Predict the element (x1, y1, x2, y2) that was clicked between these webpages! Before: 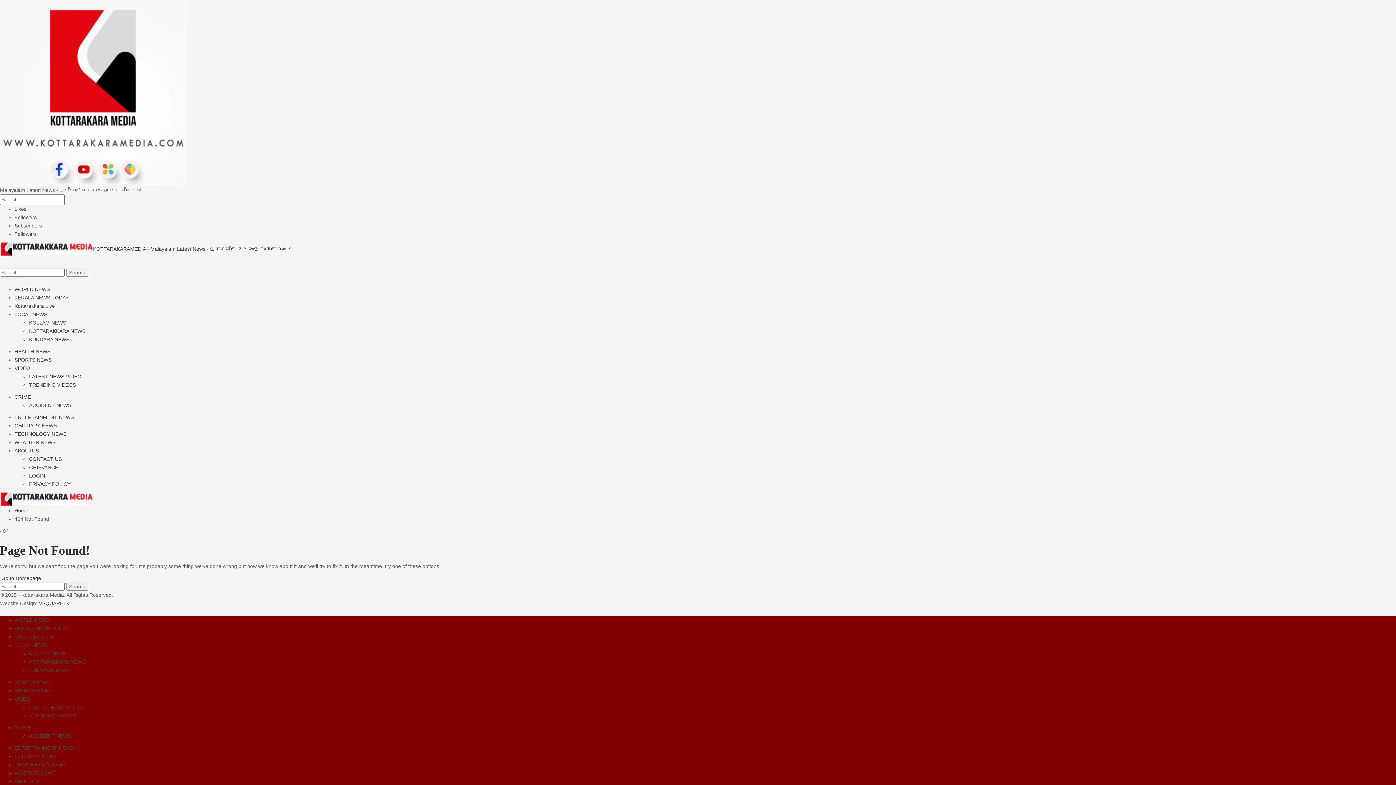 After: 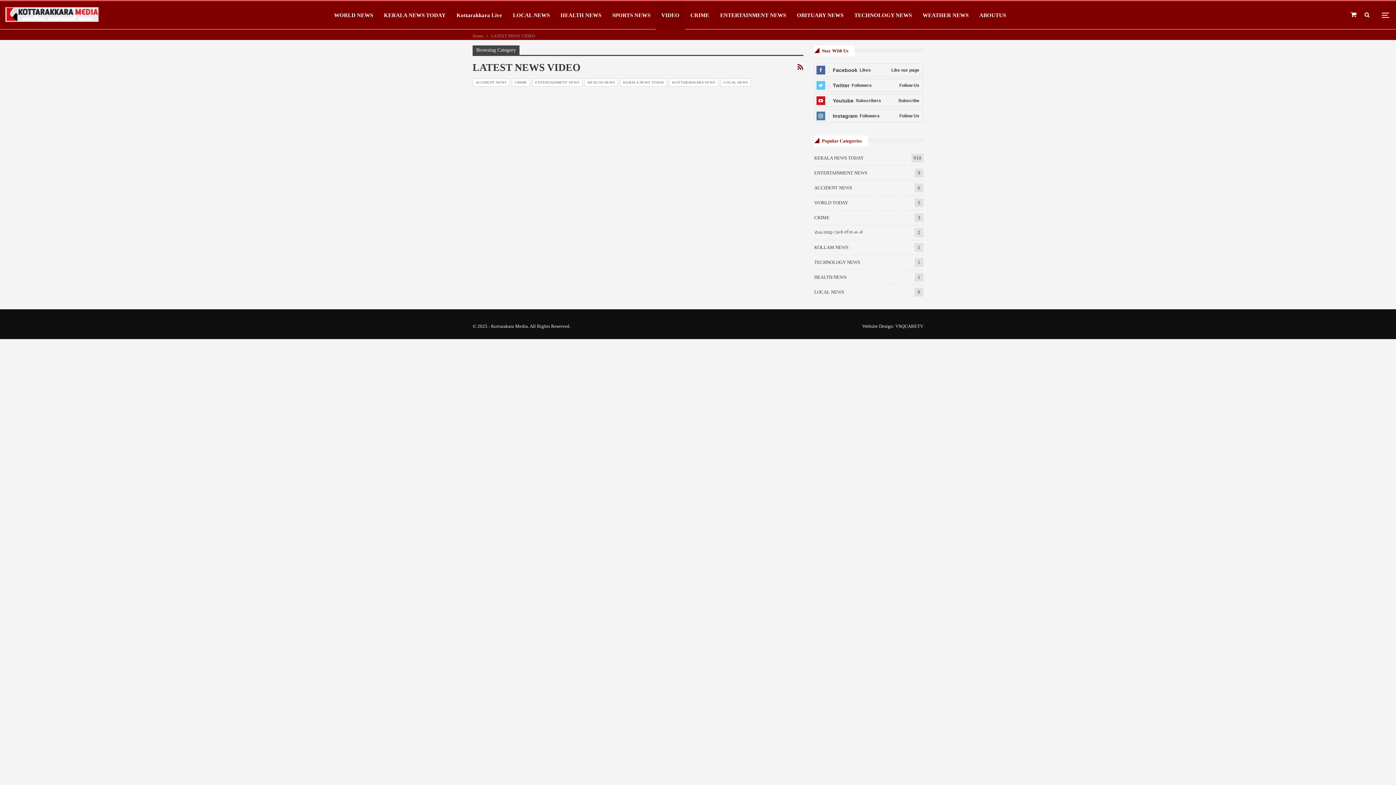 Action: label: LATEST NEWS VIDEO bbox: (29, 373, 81, 379)